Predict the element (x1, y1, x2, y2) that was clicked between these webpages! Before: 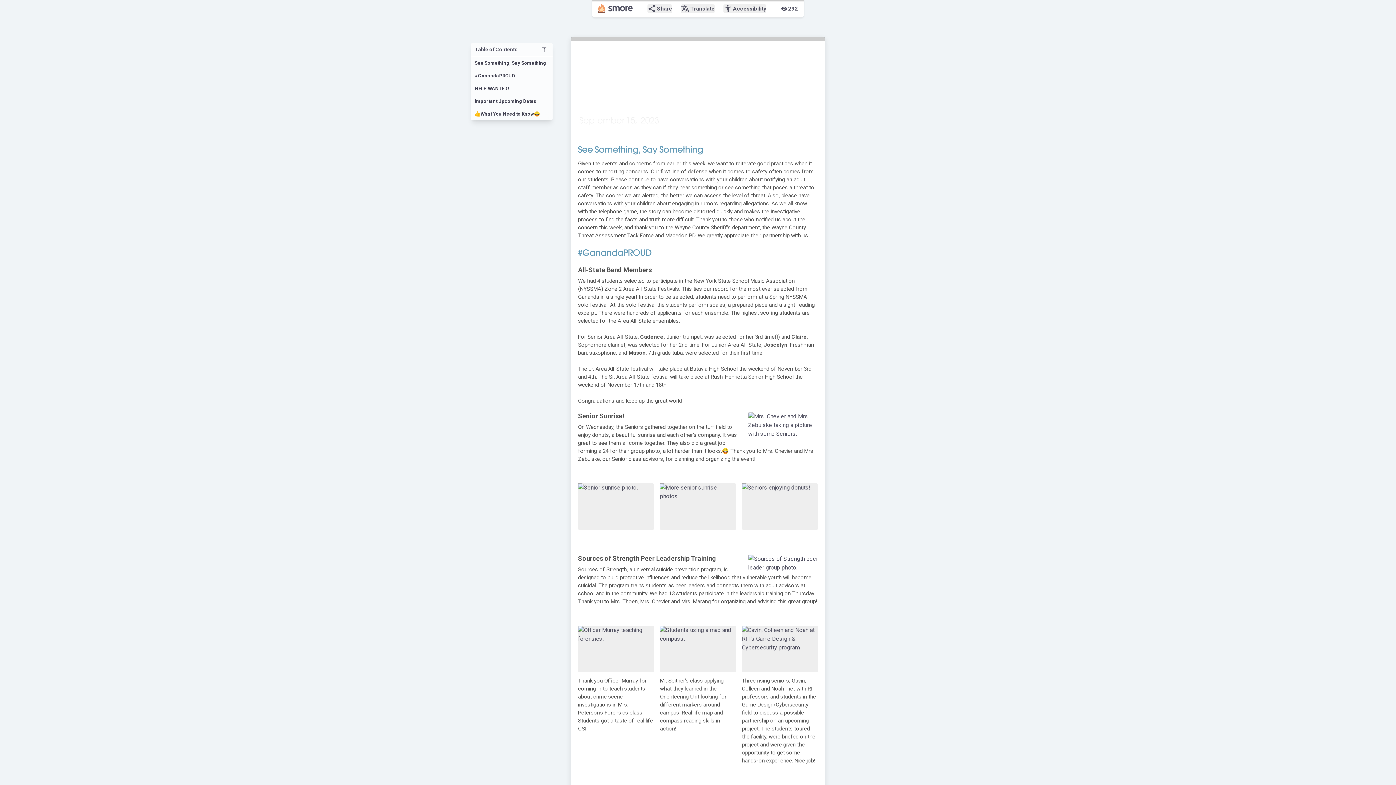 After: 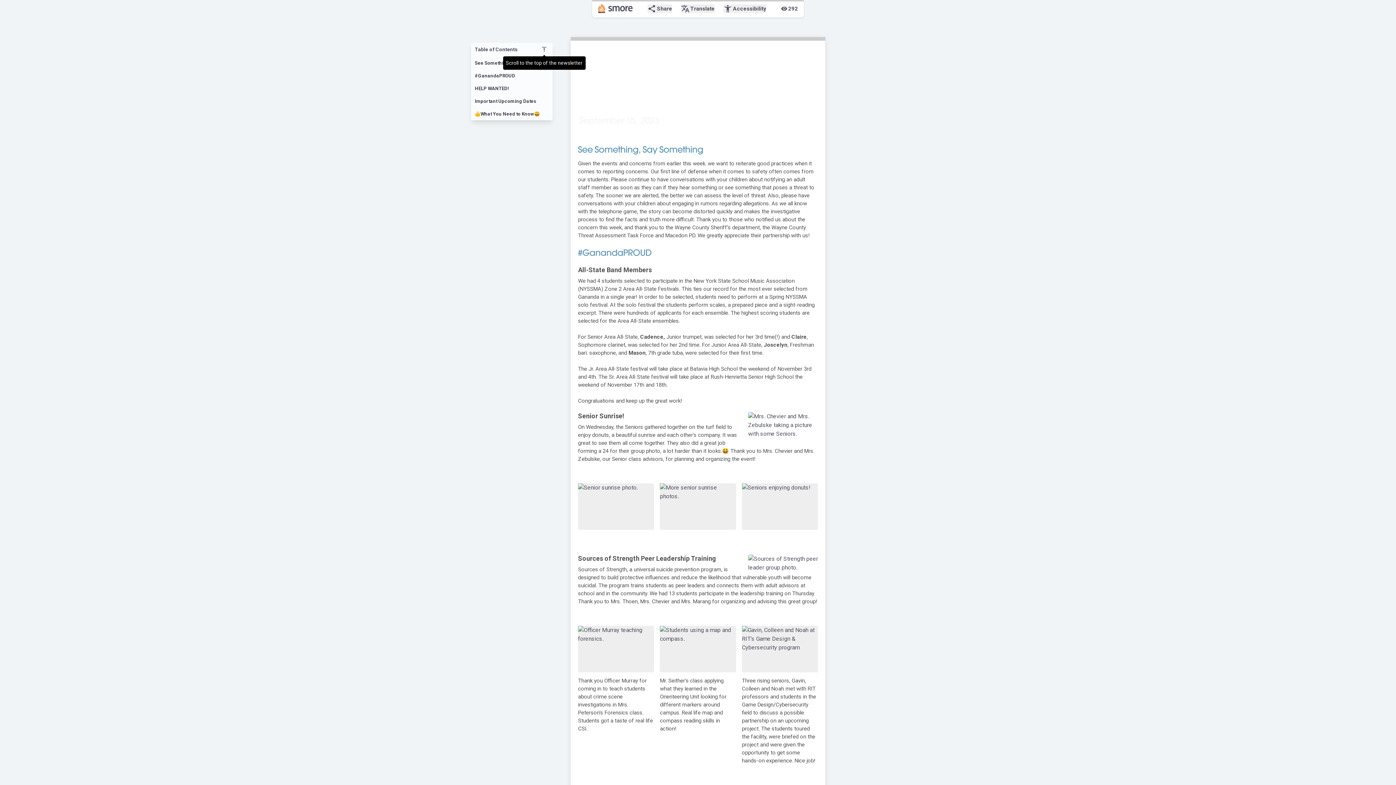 Action: bbox: (541, 46, 547, 52) label: vertical_align_top